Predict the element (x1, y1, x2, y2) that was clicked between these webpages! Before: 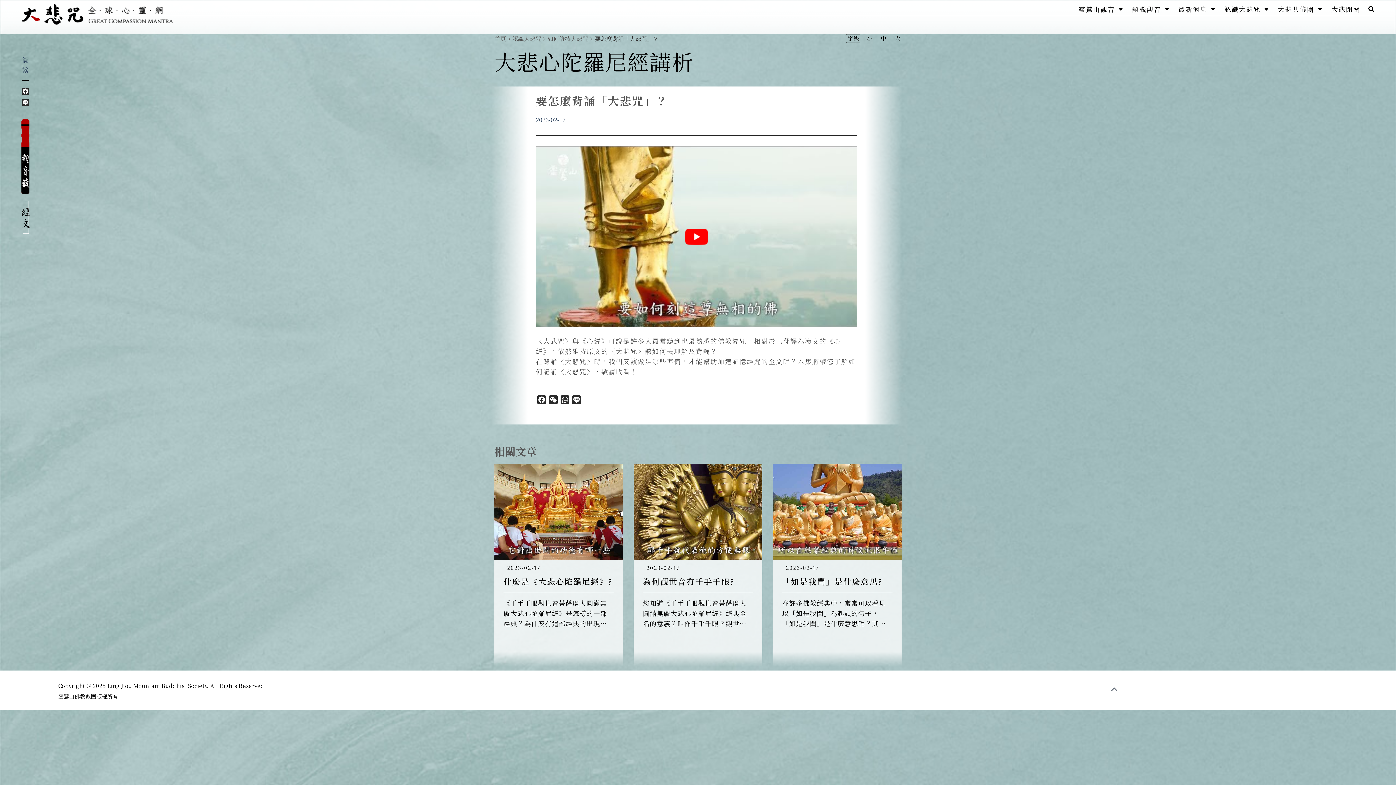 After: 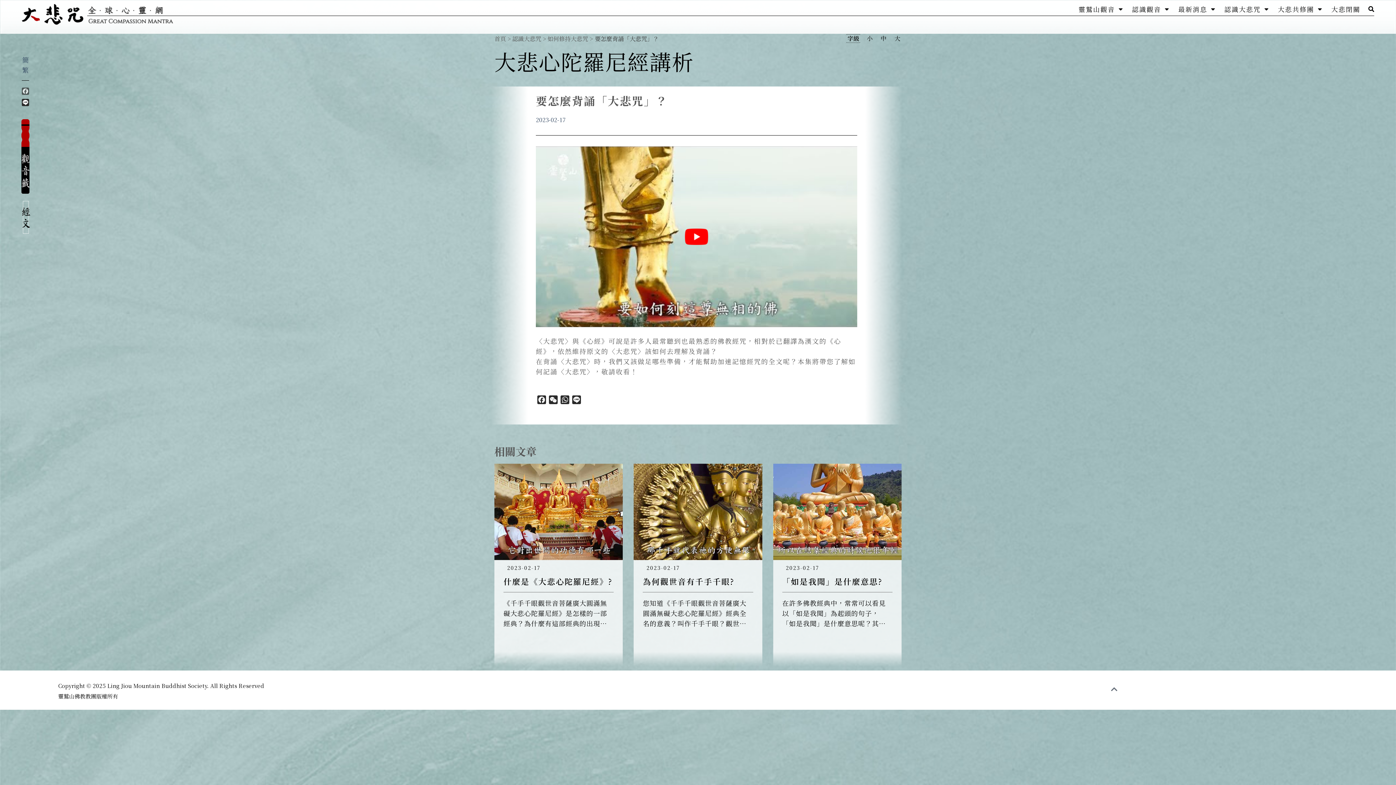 Action: bbox: (20, 87, 30, 97) label: Facebook